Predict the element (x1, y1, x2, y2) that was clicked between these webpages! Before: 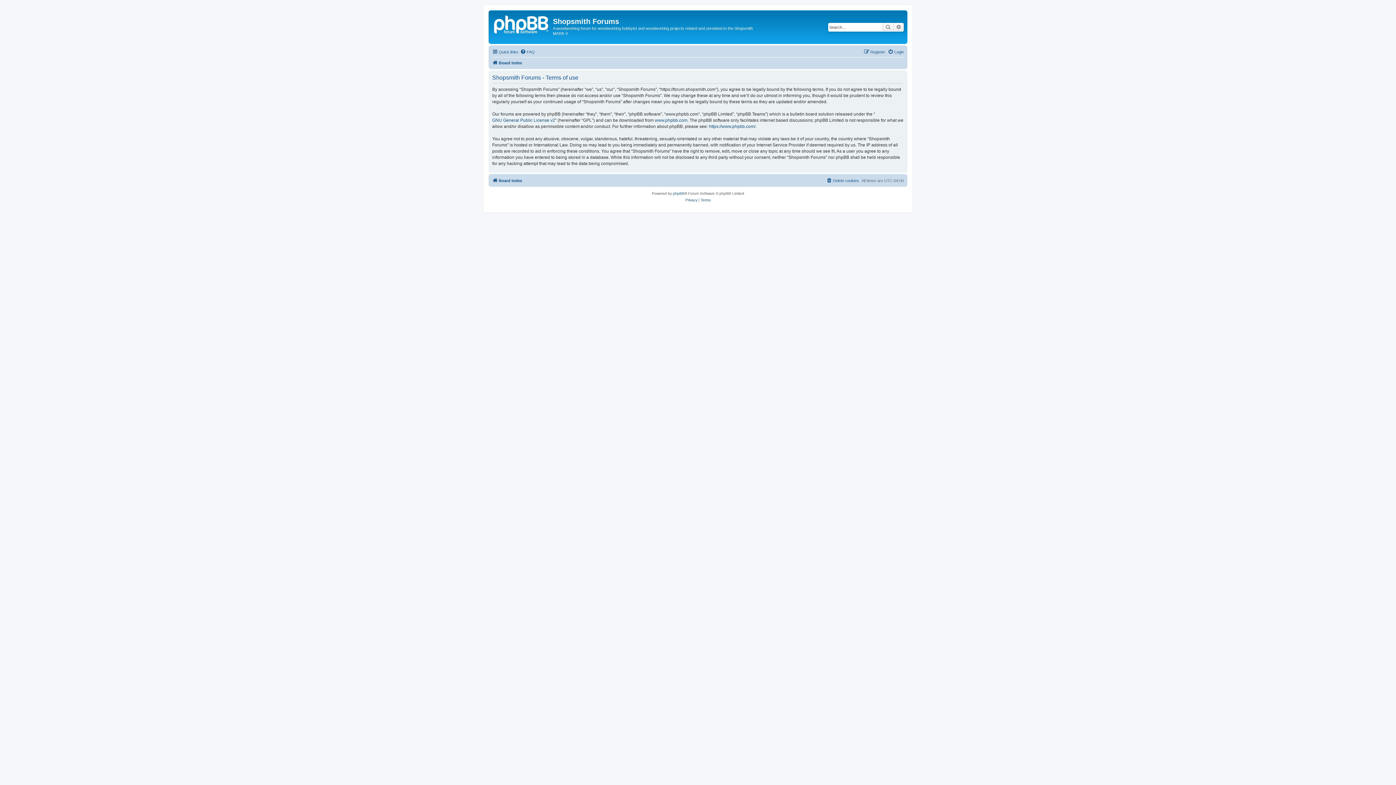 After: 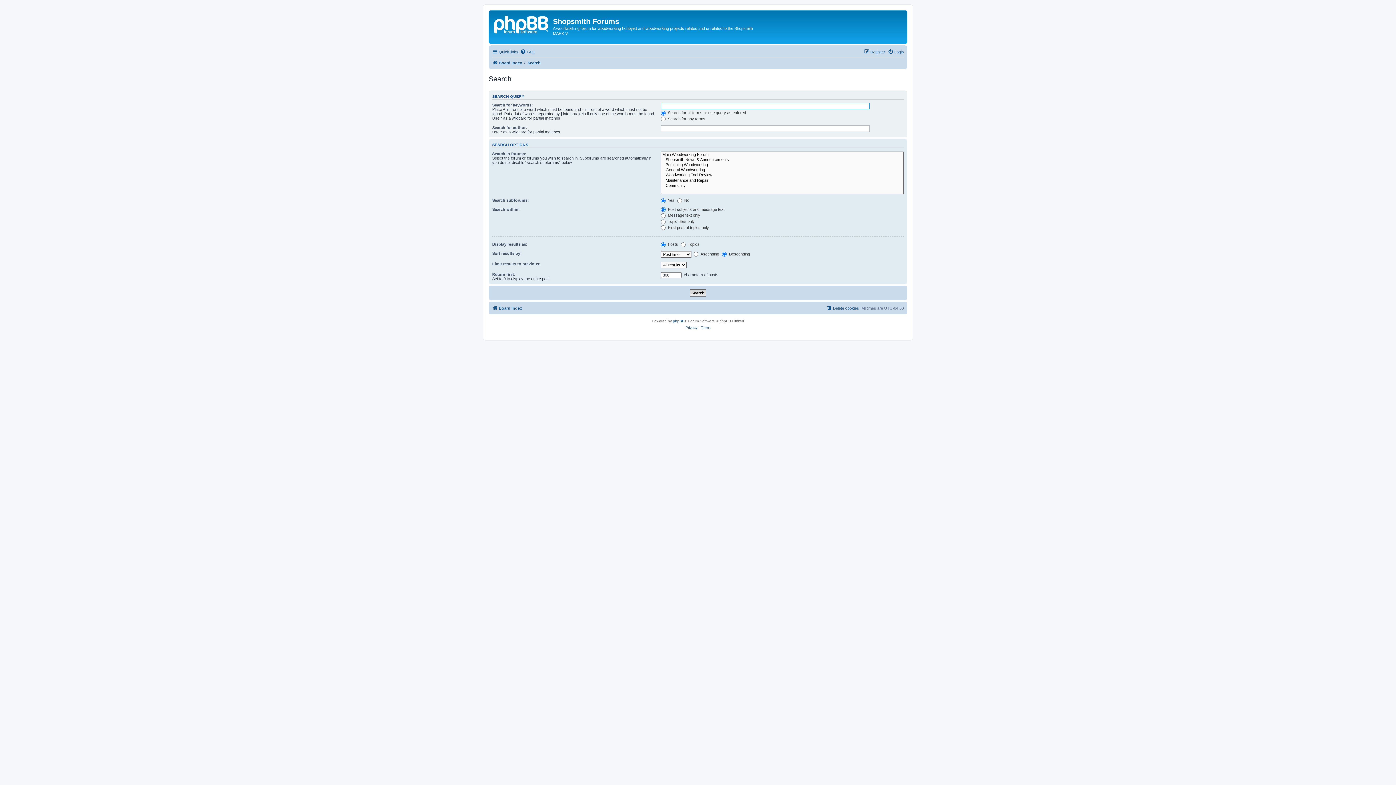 Action: bbox: (893, 22, 904, 31) label: Advanced search